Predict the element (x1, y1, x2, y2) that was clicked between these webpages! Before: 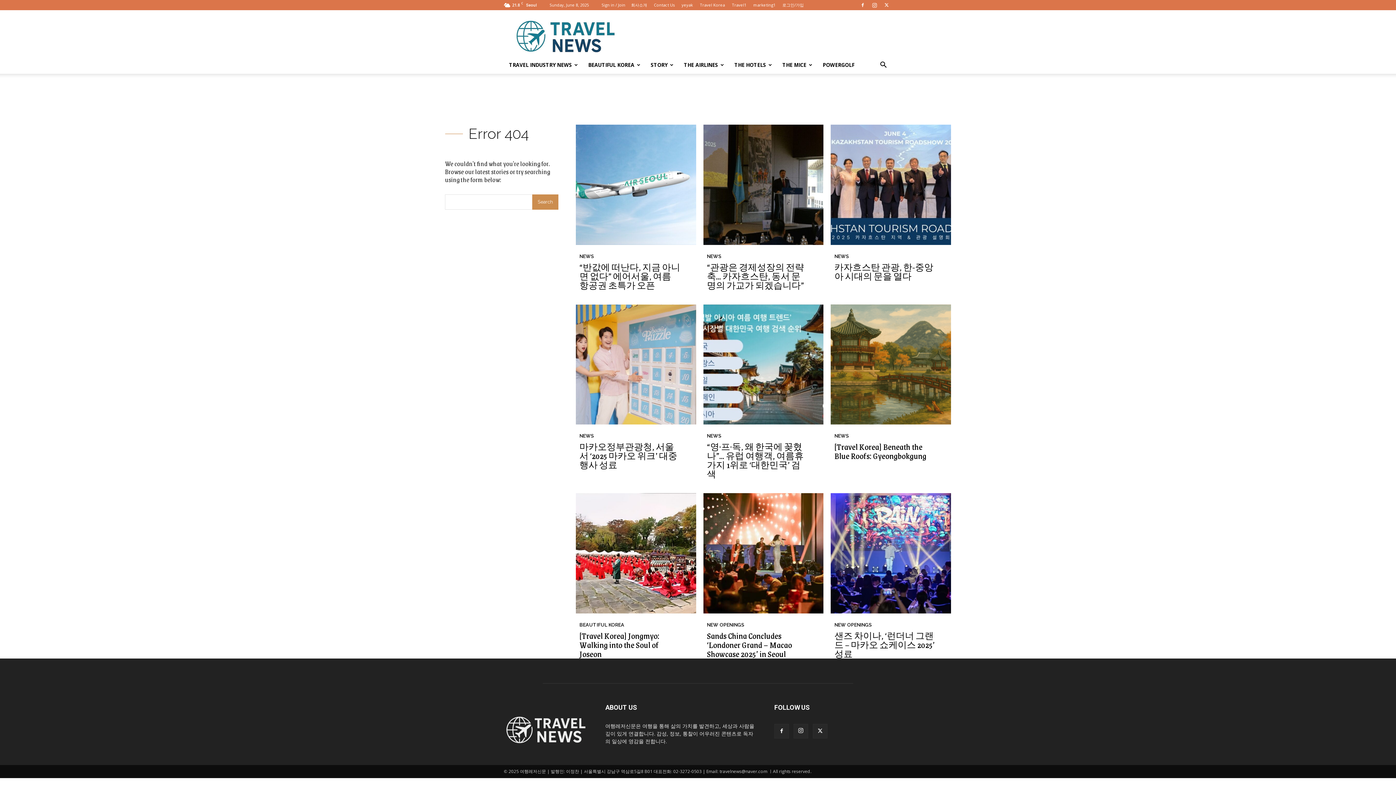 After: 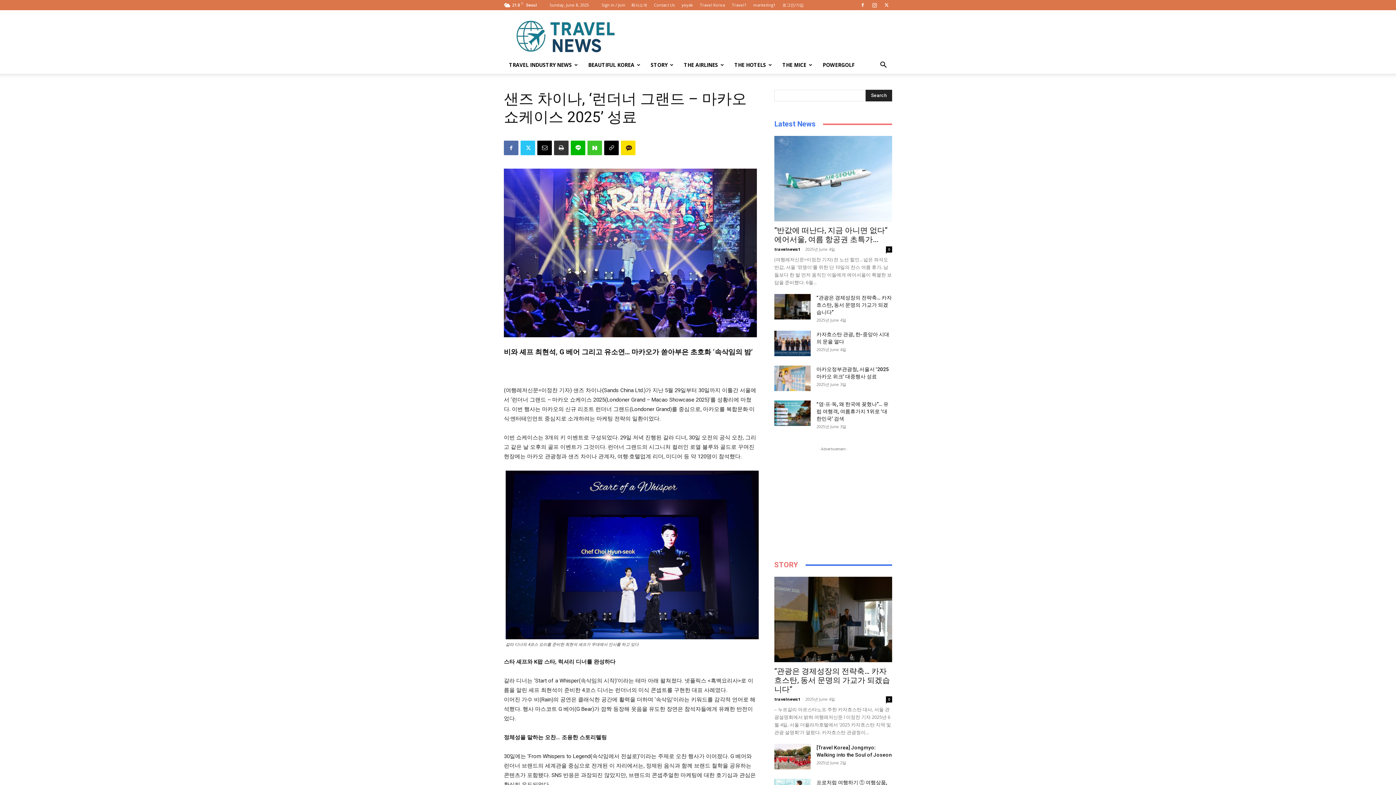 Action: bbox: (831, 493, 951, 613)